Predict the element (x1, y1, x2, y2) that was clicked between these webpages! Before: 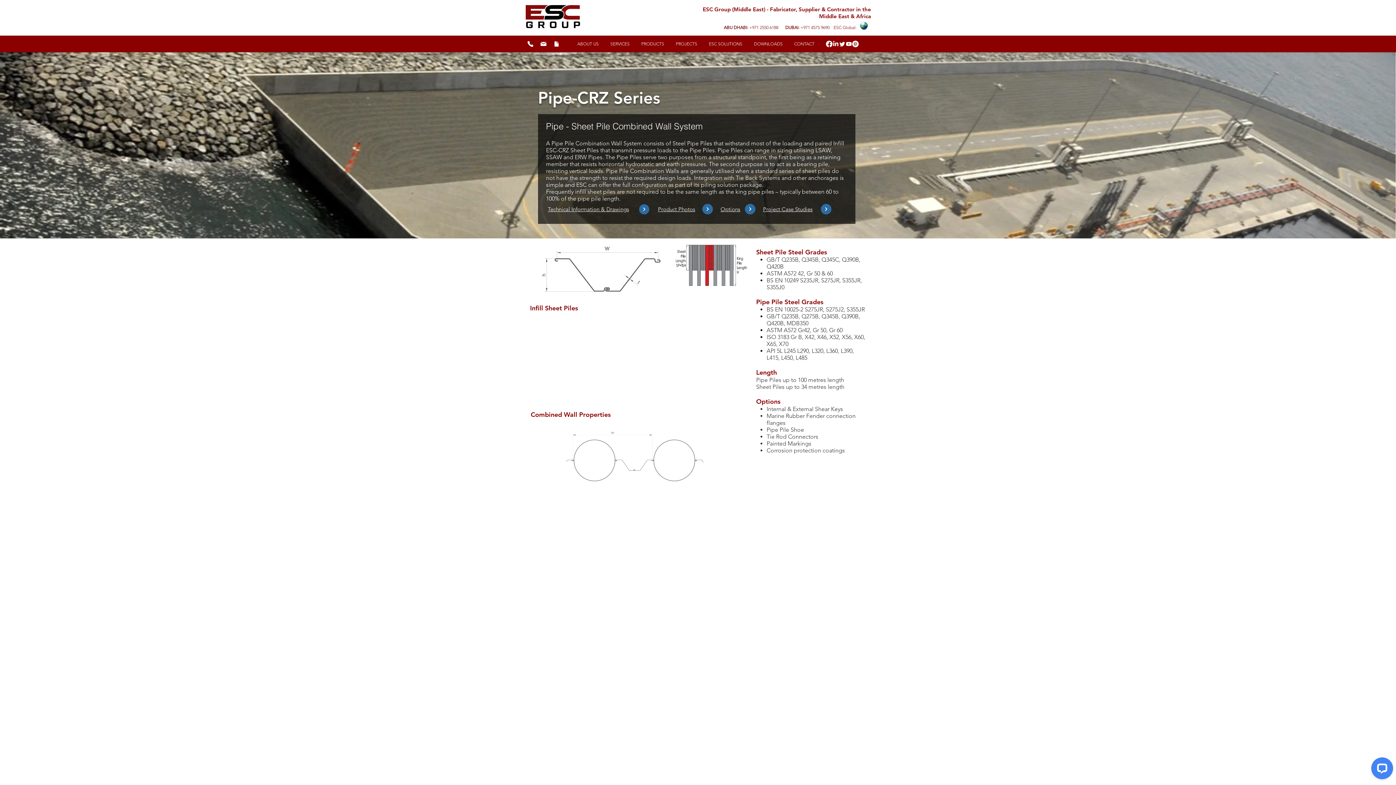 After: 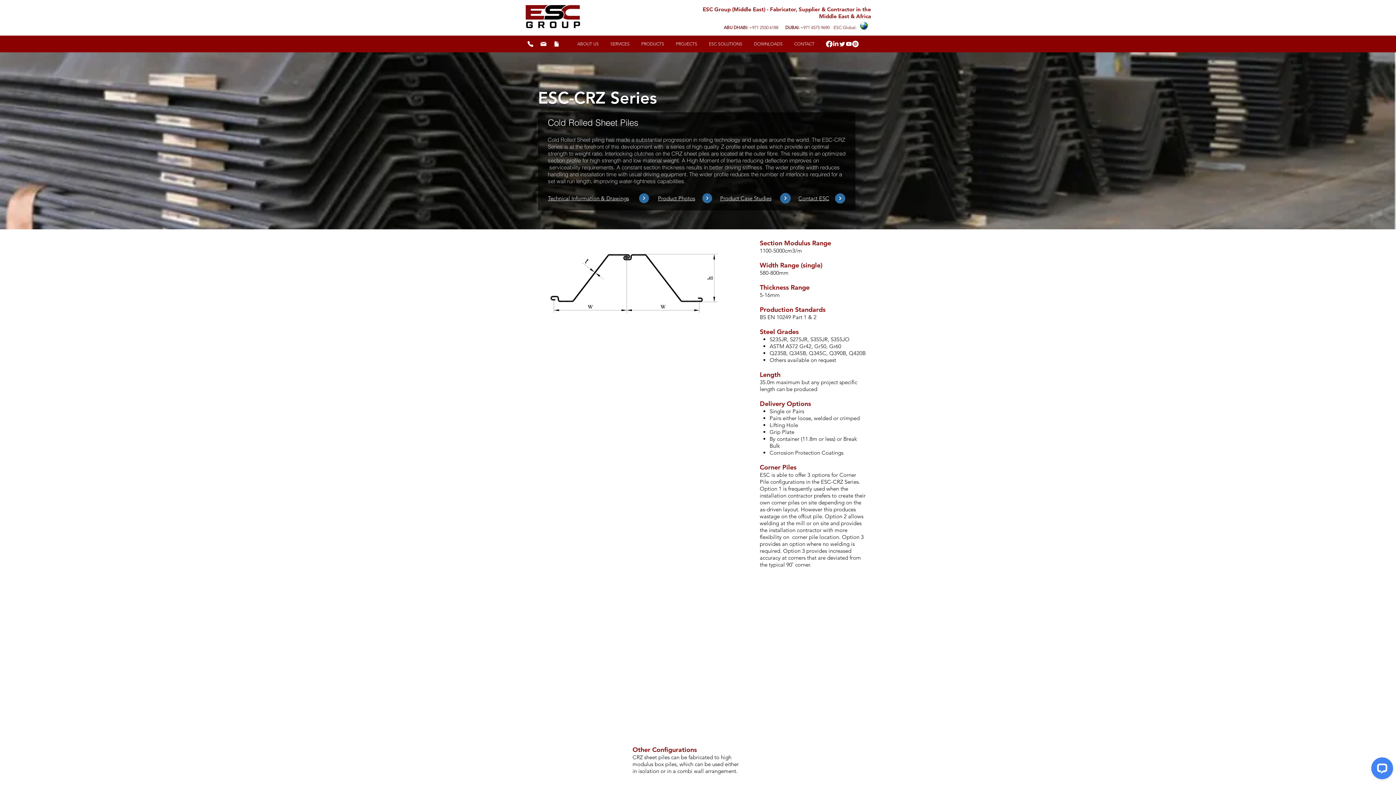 Action: label: Project Case Studies bbox: (763, 205, 812, 212)